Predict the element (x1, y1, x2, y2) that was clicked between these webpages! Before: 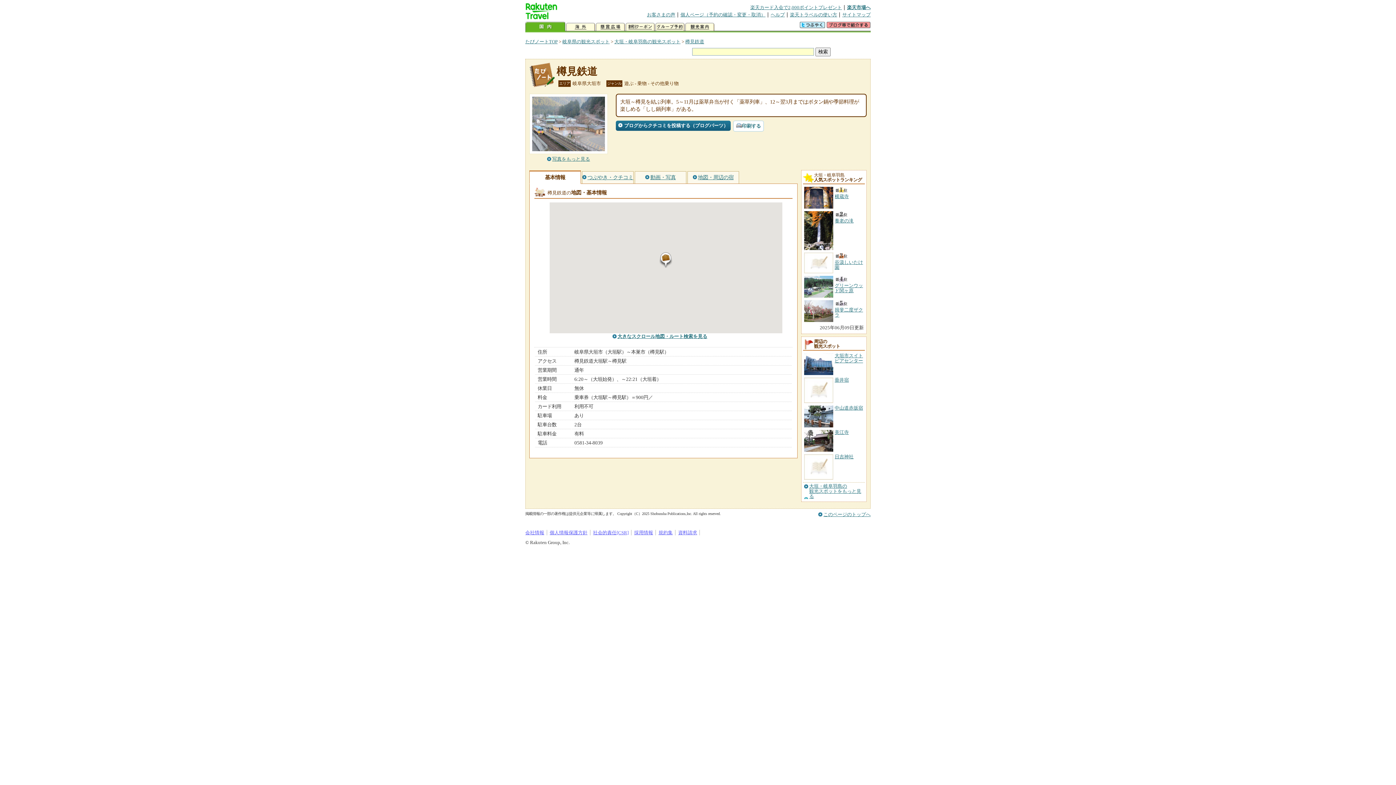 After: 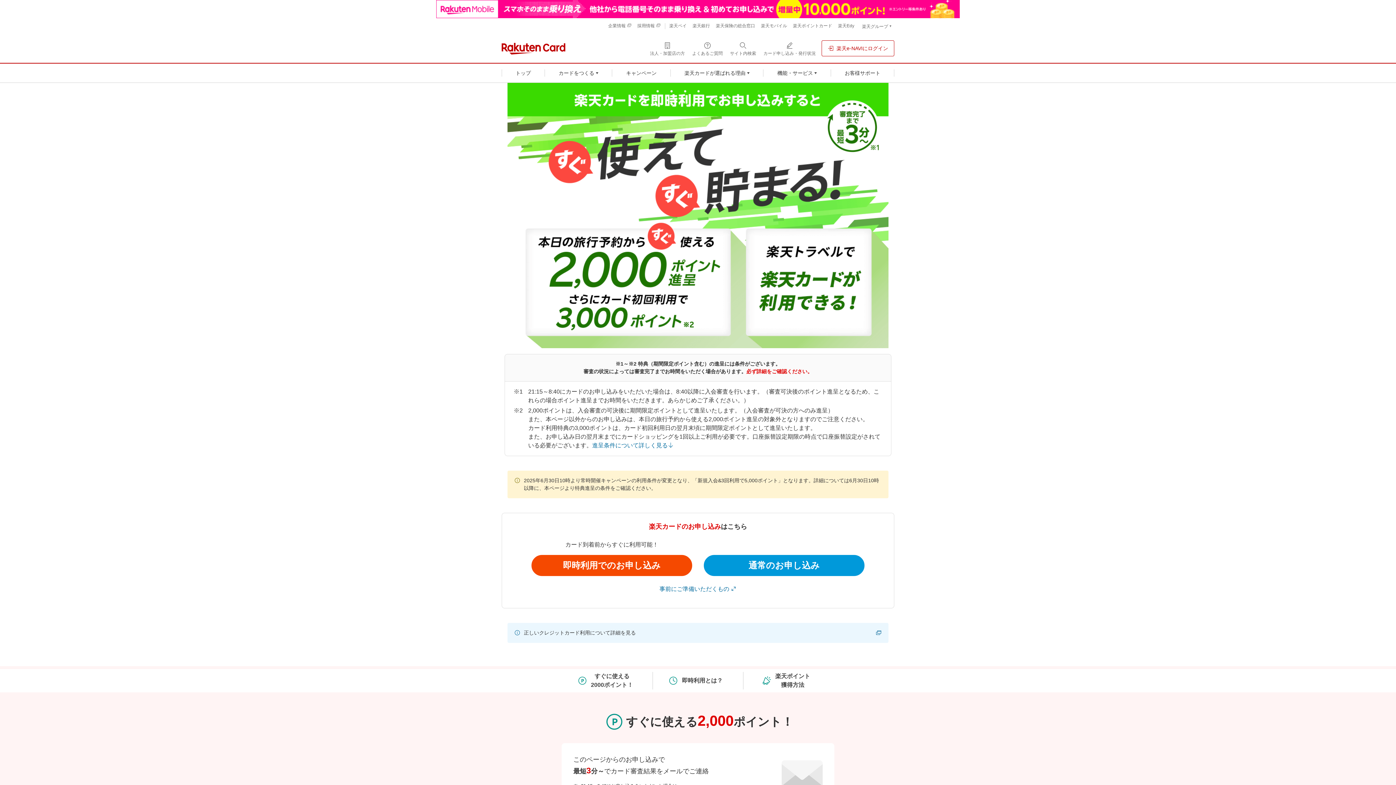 Action: label: 楽天カード入会で2,000ポイントプレゼント bbox: (750, 4, 842, 10)